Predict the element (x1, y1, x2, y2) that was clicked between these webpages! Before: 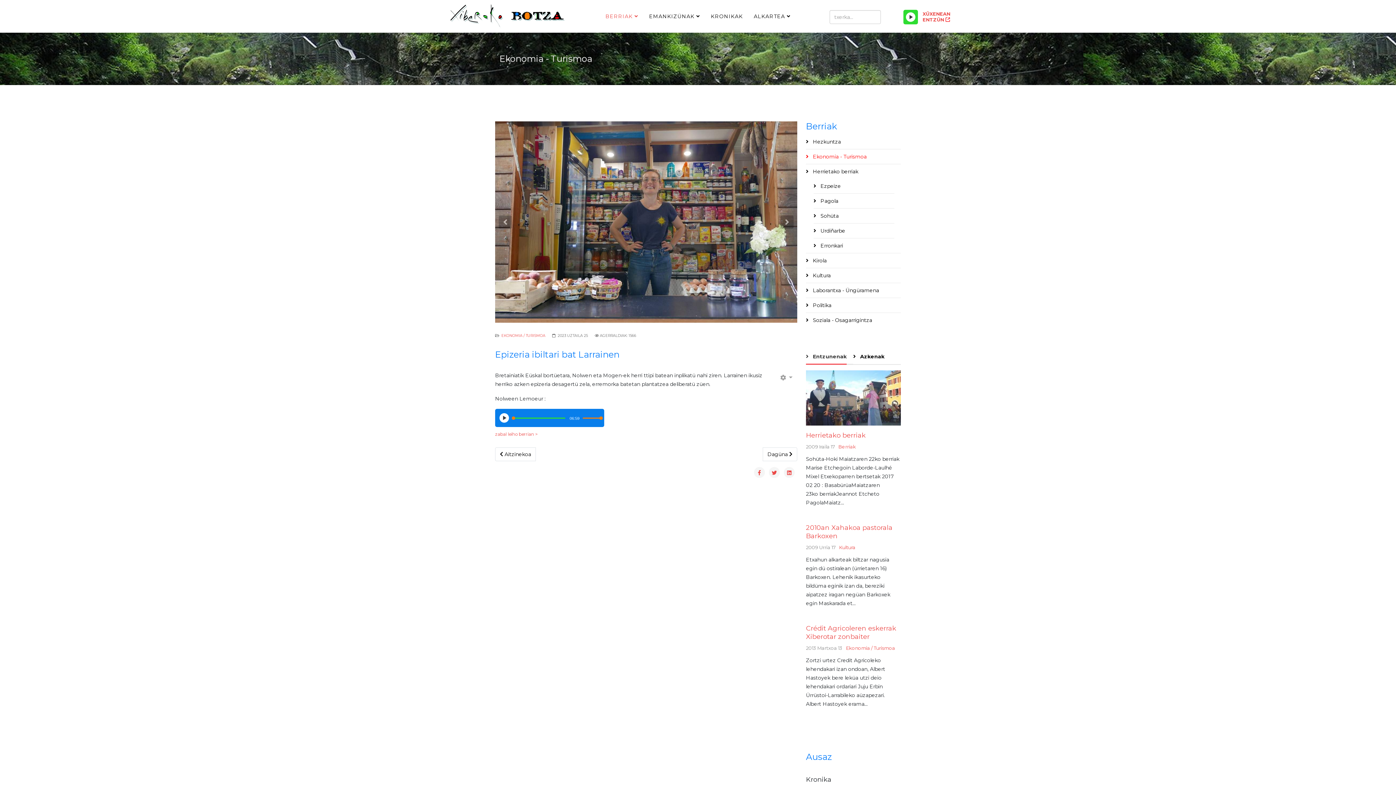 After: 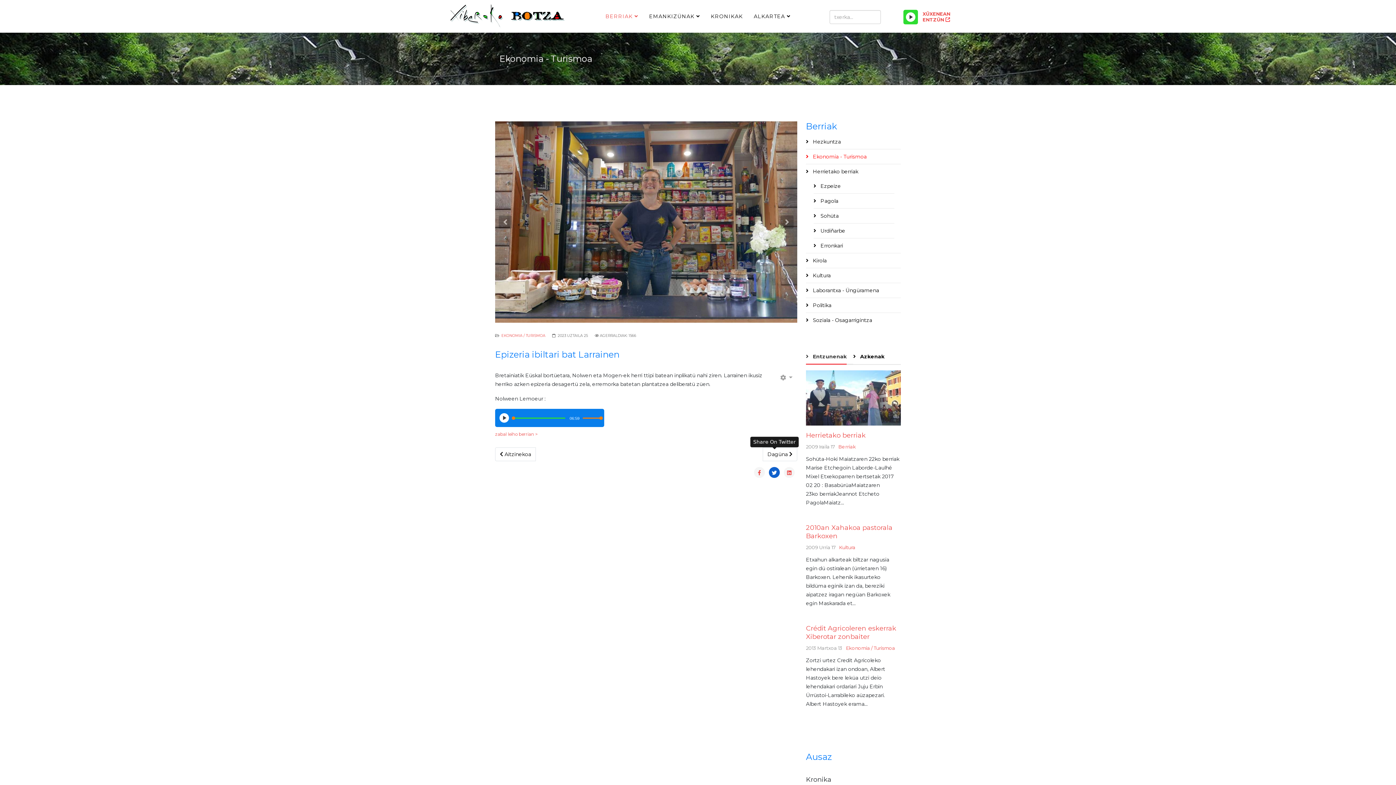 Action: bbox: (769, 467, 780, 478)